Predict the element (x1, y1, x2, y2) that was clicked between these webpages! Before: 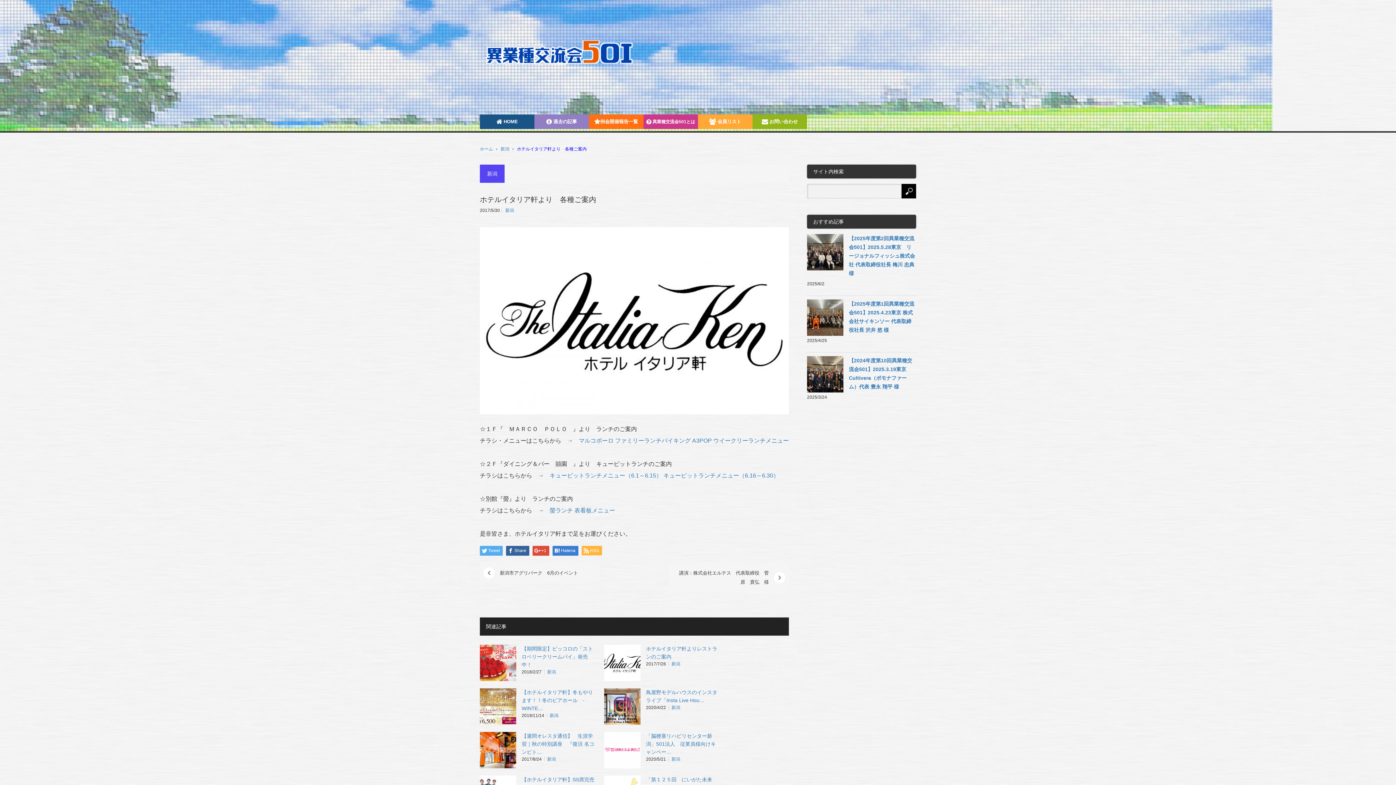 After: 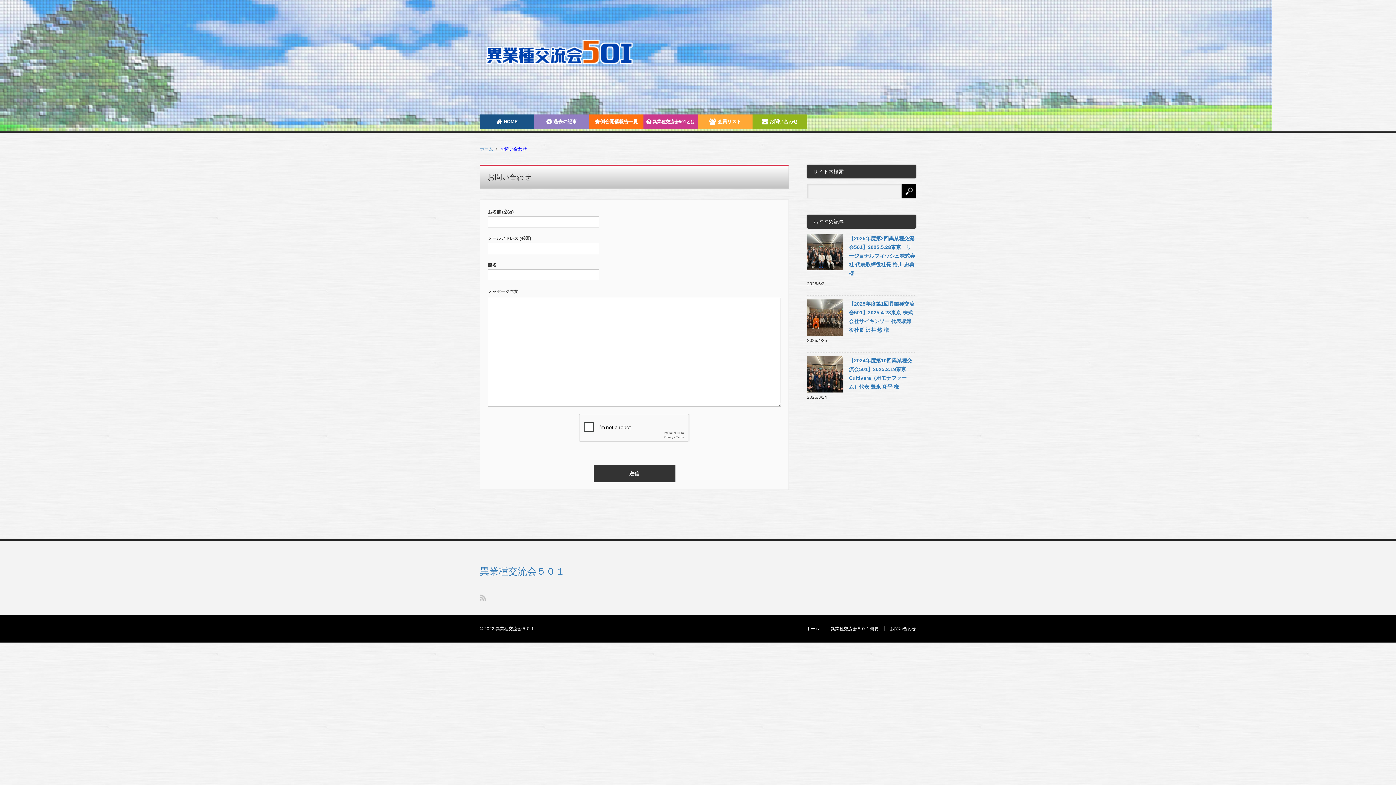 Action: bbox: (752, 114, 807, 129) label:  お問い合わせ